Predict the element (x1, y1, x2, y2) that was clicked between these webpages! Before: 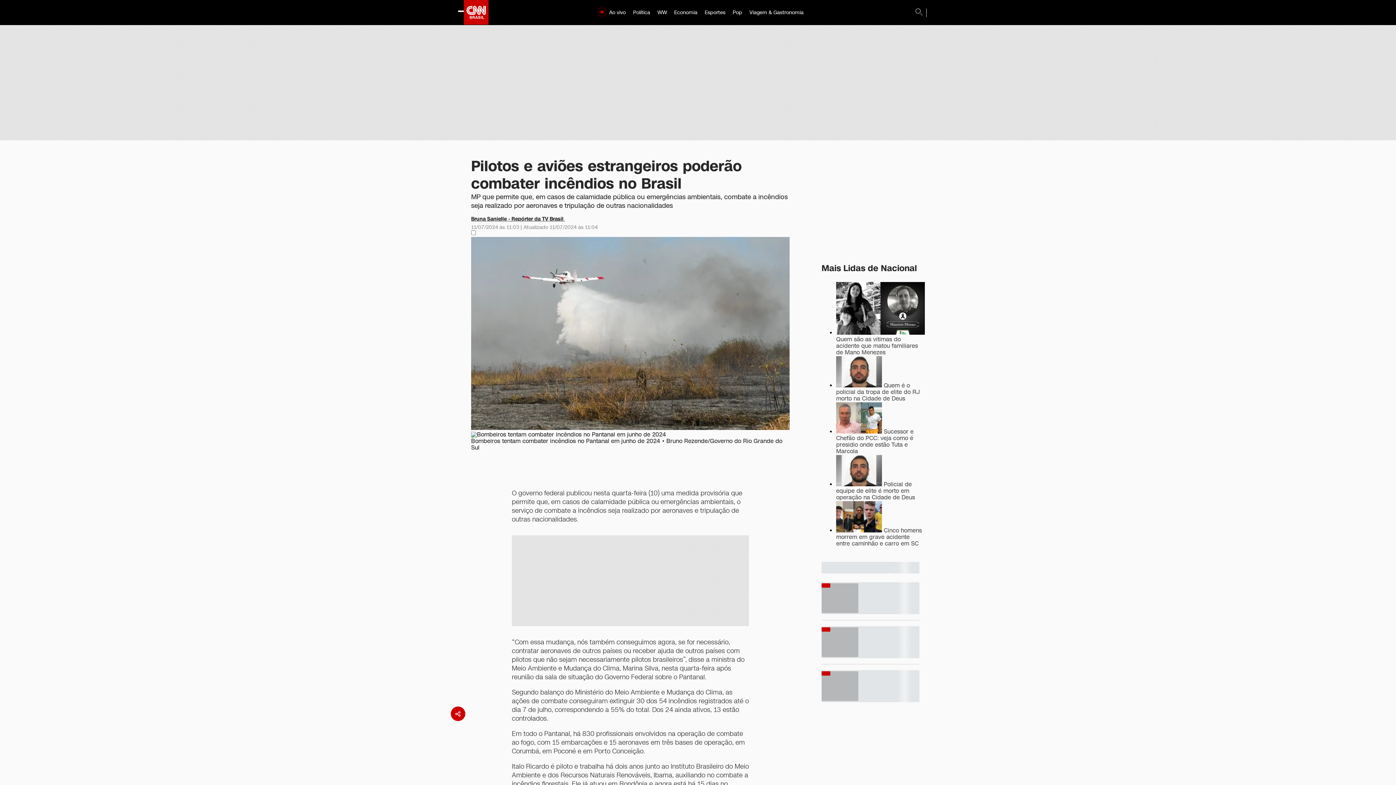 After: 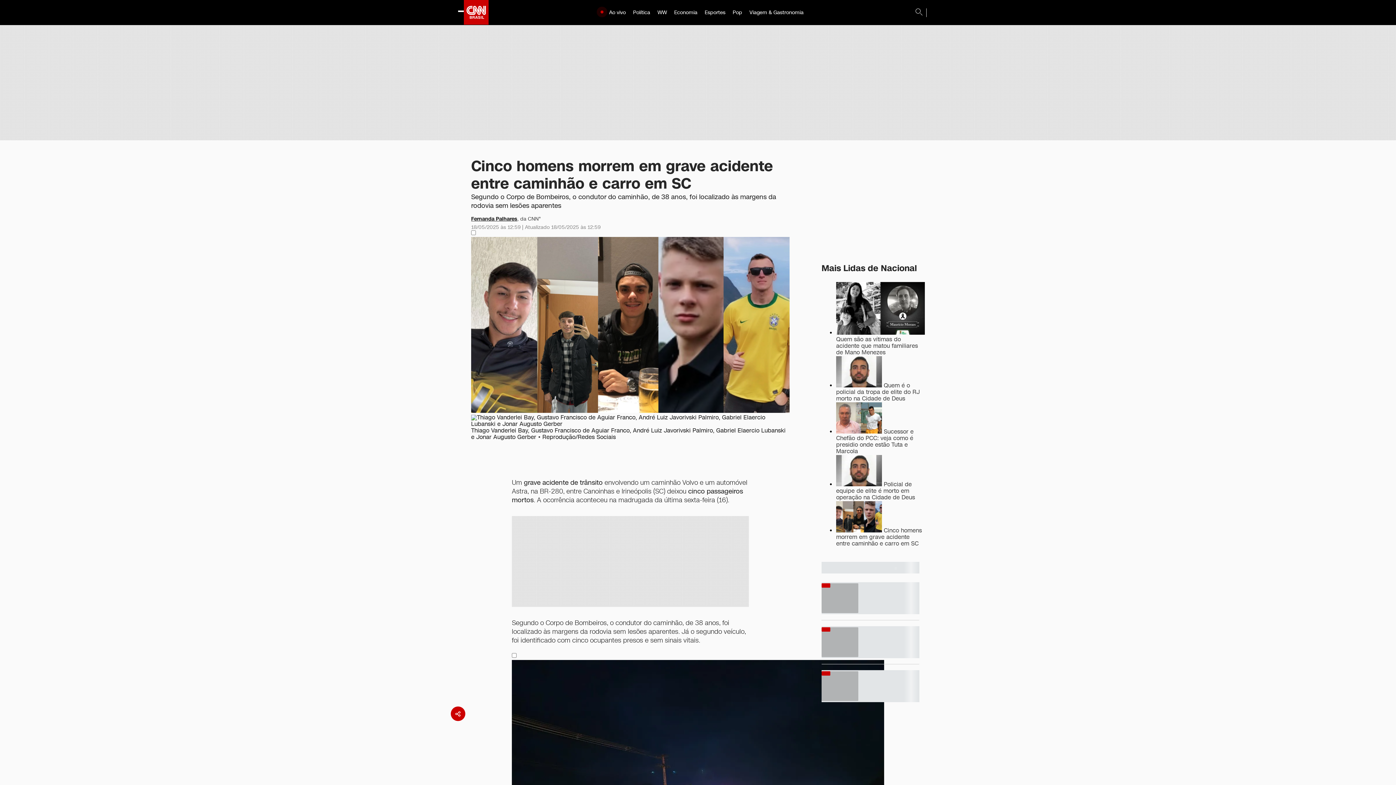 Action: bbox: (836, 527, 922, 548) label:  Cinco homens morrem em grave acidente entre caminhão e carro em SC